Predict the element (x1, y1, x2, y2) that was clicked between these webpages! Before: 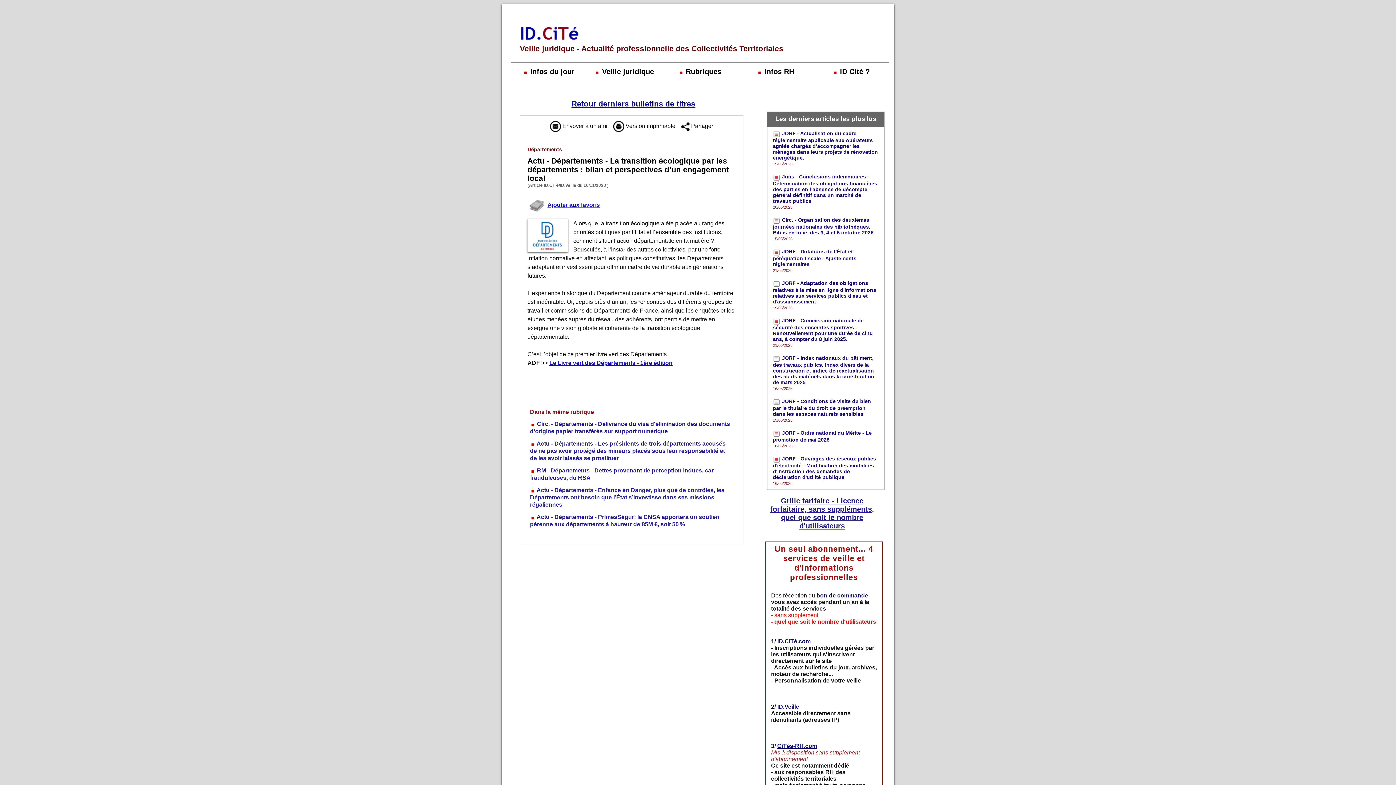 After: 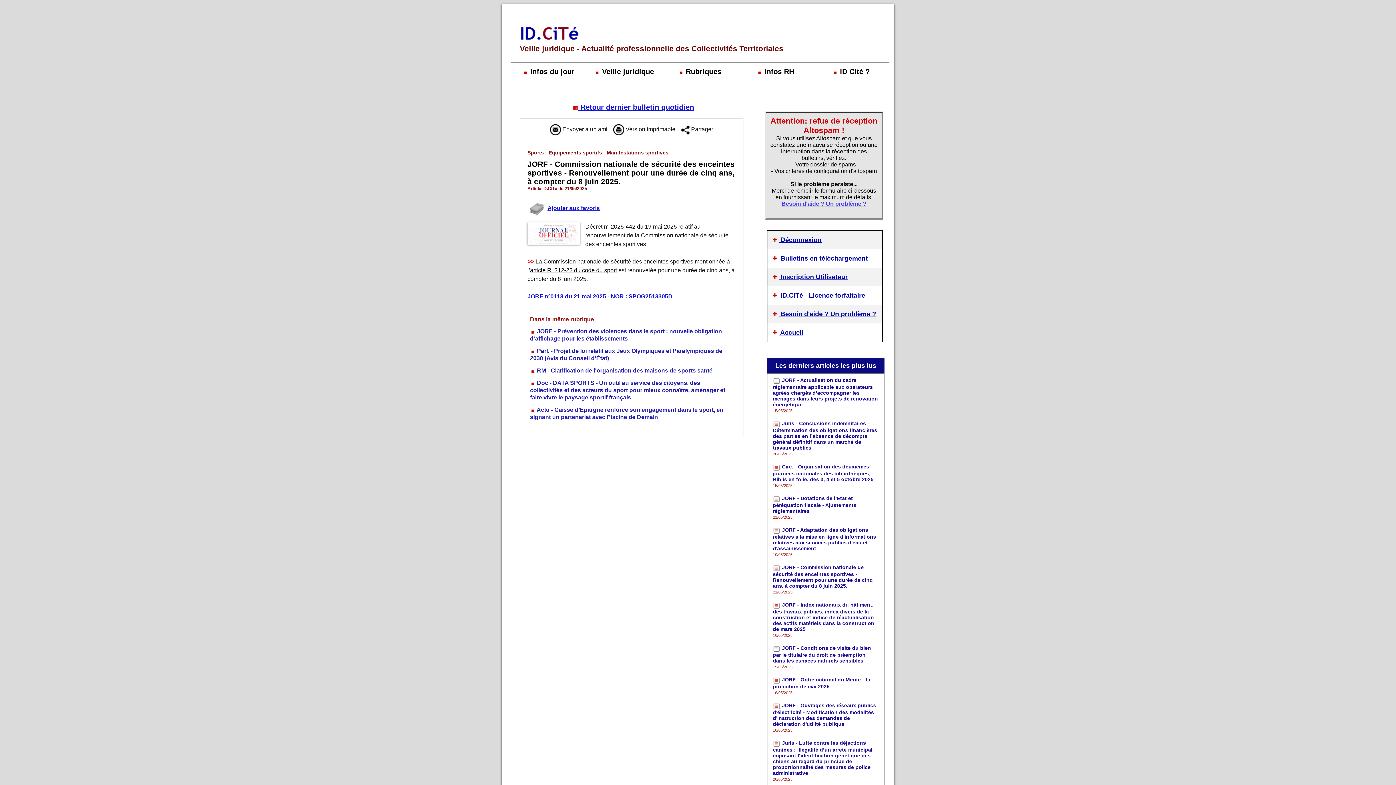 Action: label: JORF - Commission nationale de sécurité des enceintes sportives - Renouvellement pour une durée de cinq ans, à compter du 8 juin 2025. bbox: (773, 317, 873, 342)